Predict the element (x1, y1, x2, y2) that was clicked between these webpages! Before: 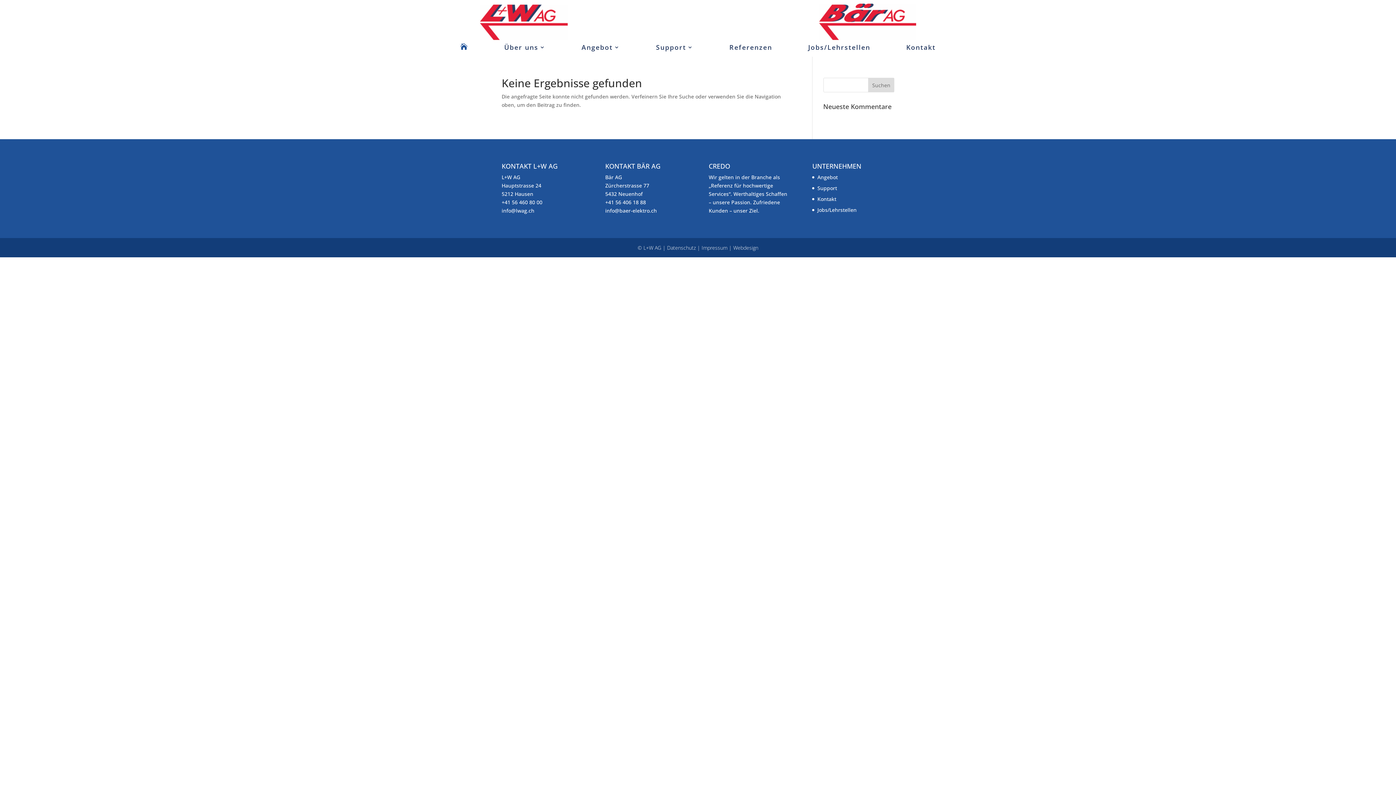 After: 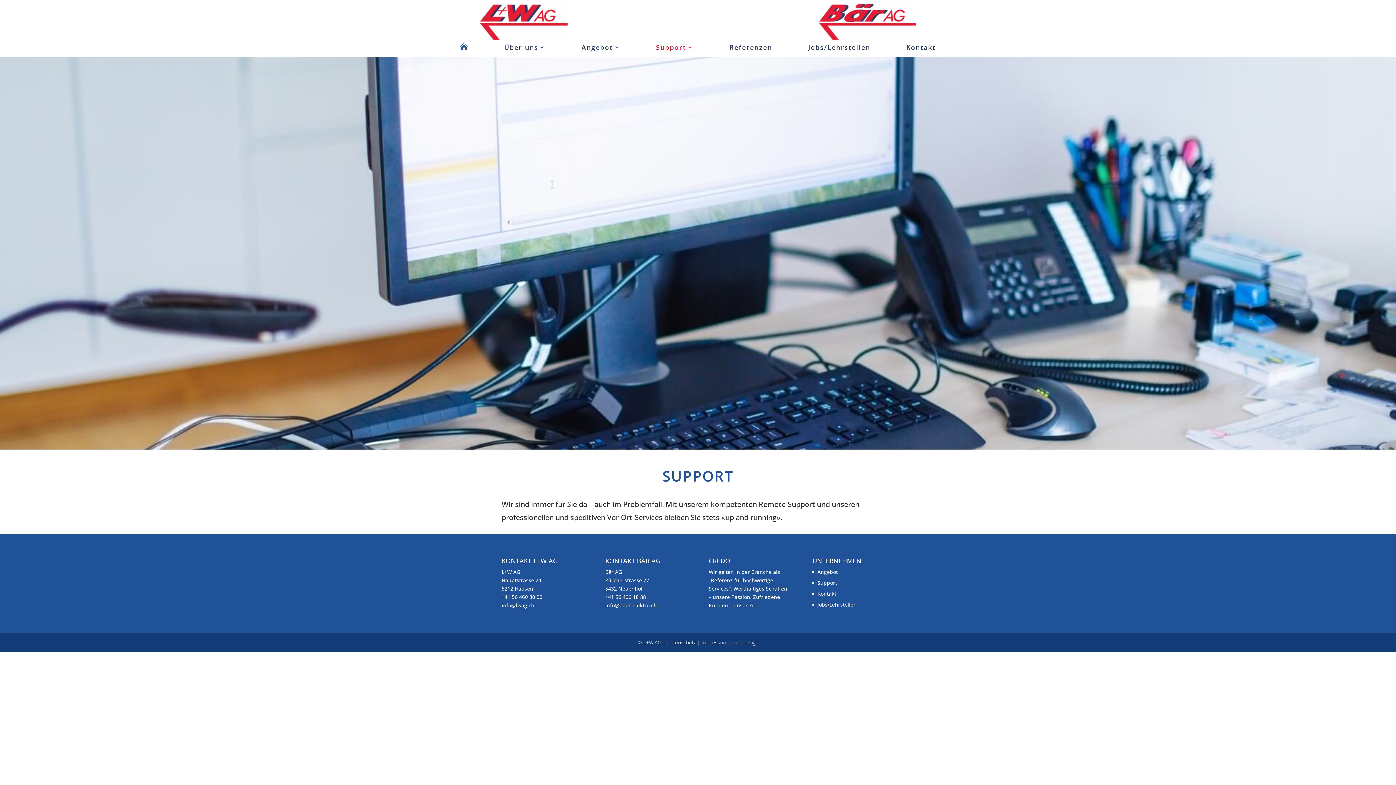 Action: label: Support bbox: (656, 40, 693, 56)